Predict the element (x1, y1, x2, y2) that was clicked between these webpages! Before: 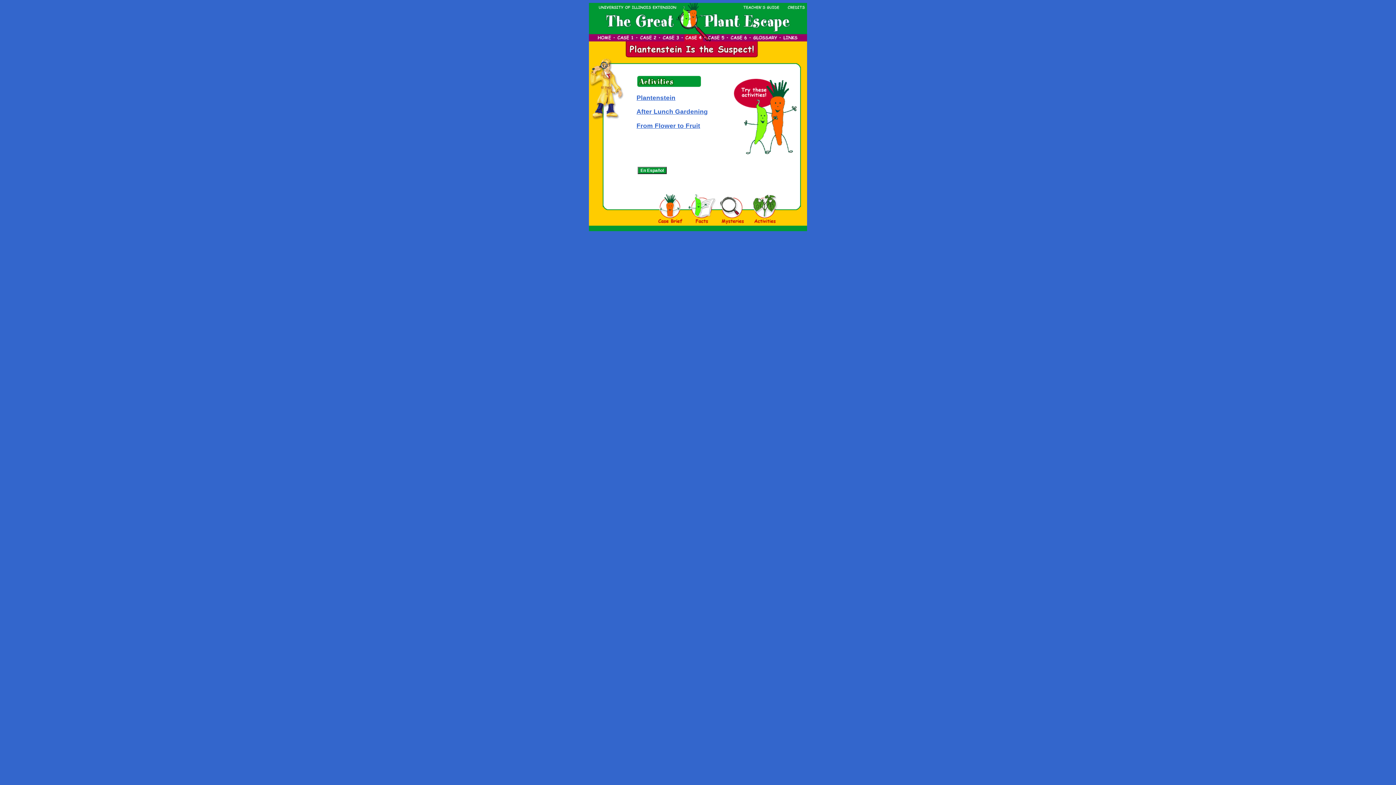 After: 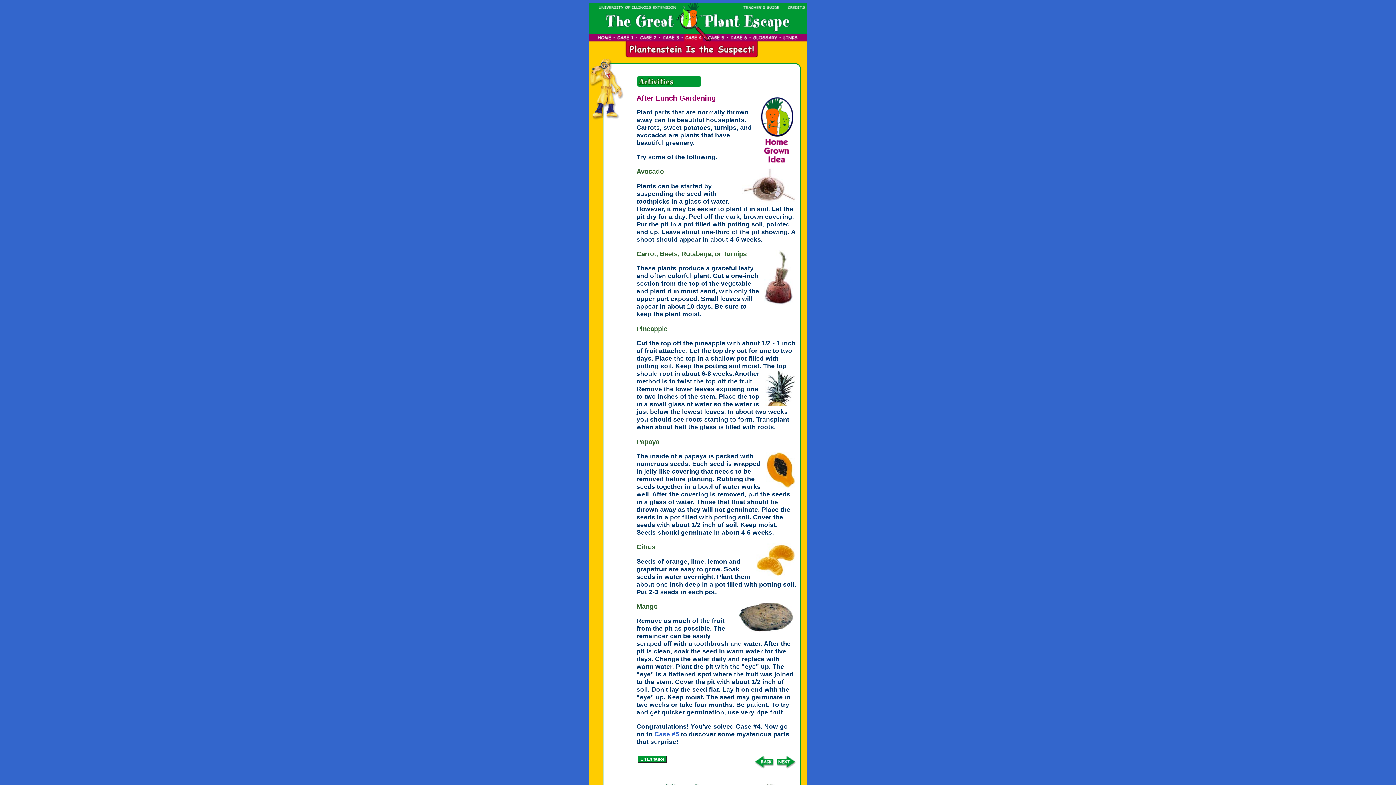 Action: label: After Lunch Gardening bbox: (636, 108, 708, 115)